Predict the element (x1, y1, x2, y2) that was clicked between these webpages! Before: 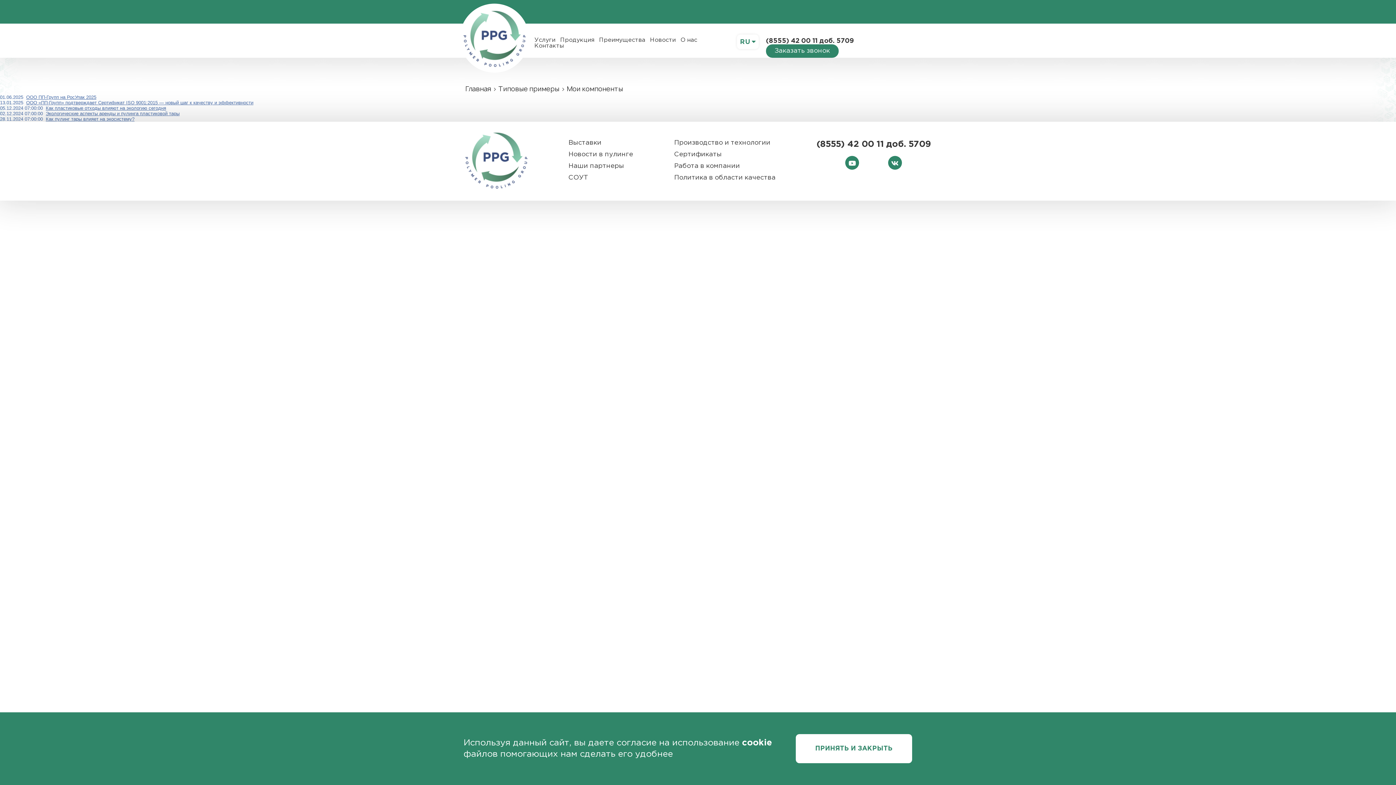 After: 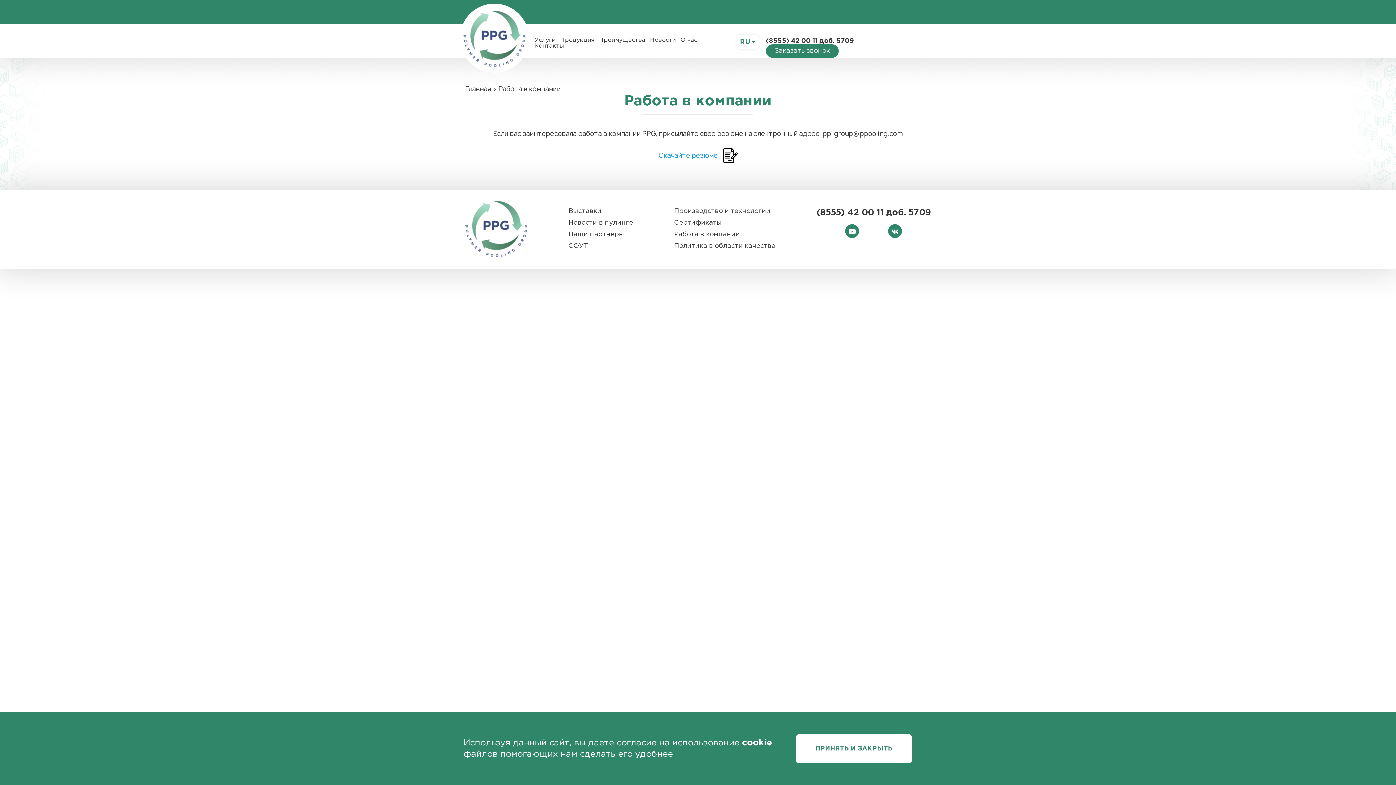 Action: label: Работа в компании bbox: (674, 163, 775, 174)